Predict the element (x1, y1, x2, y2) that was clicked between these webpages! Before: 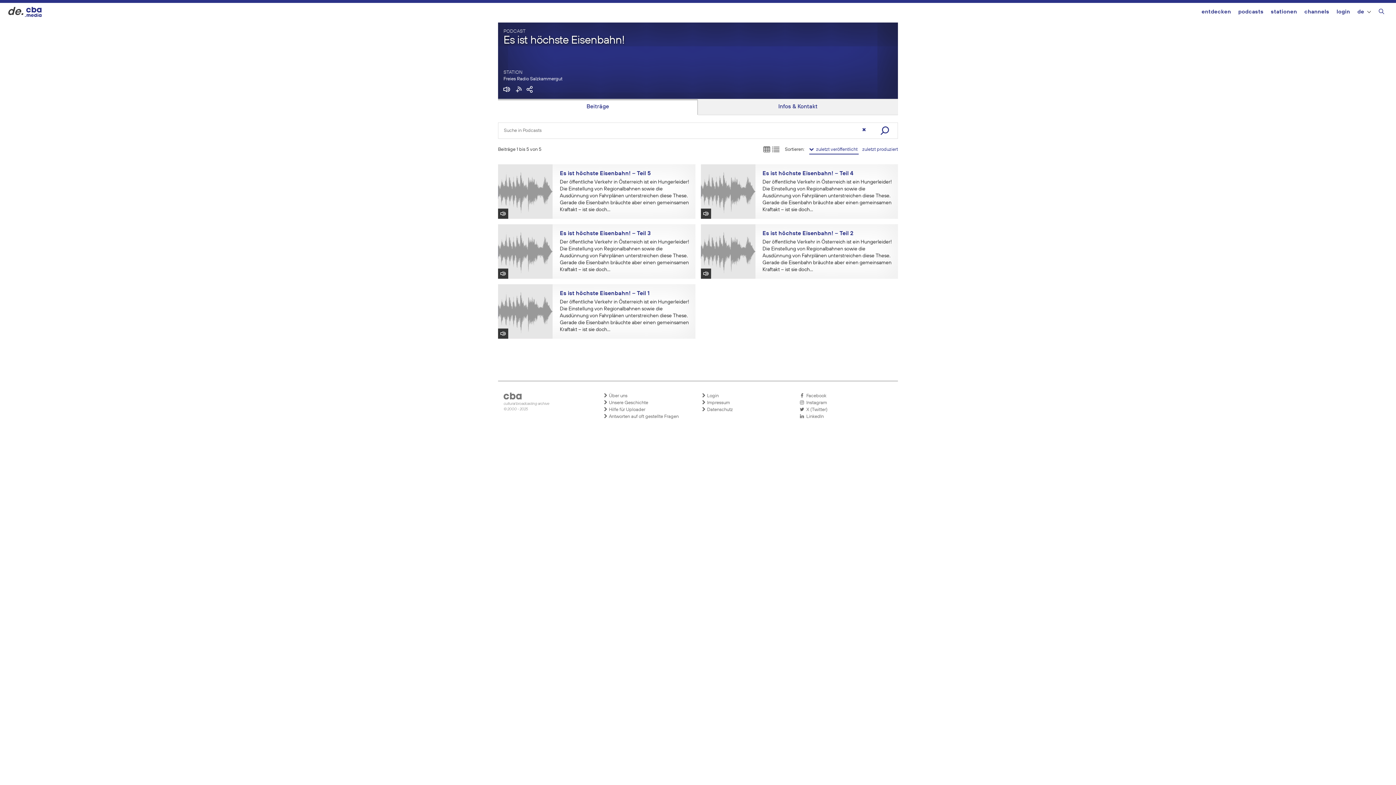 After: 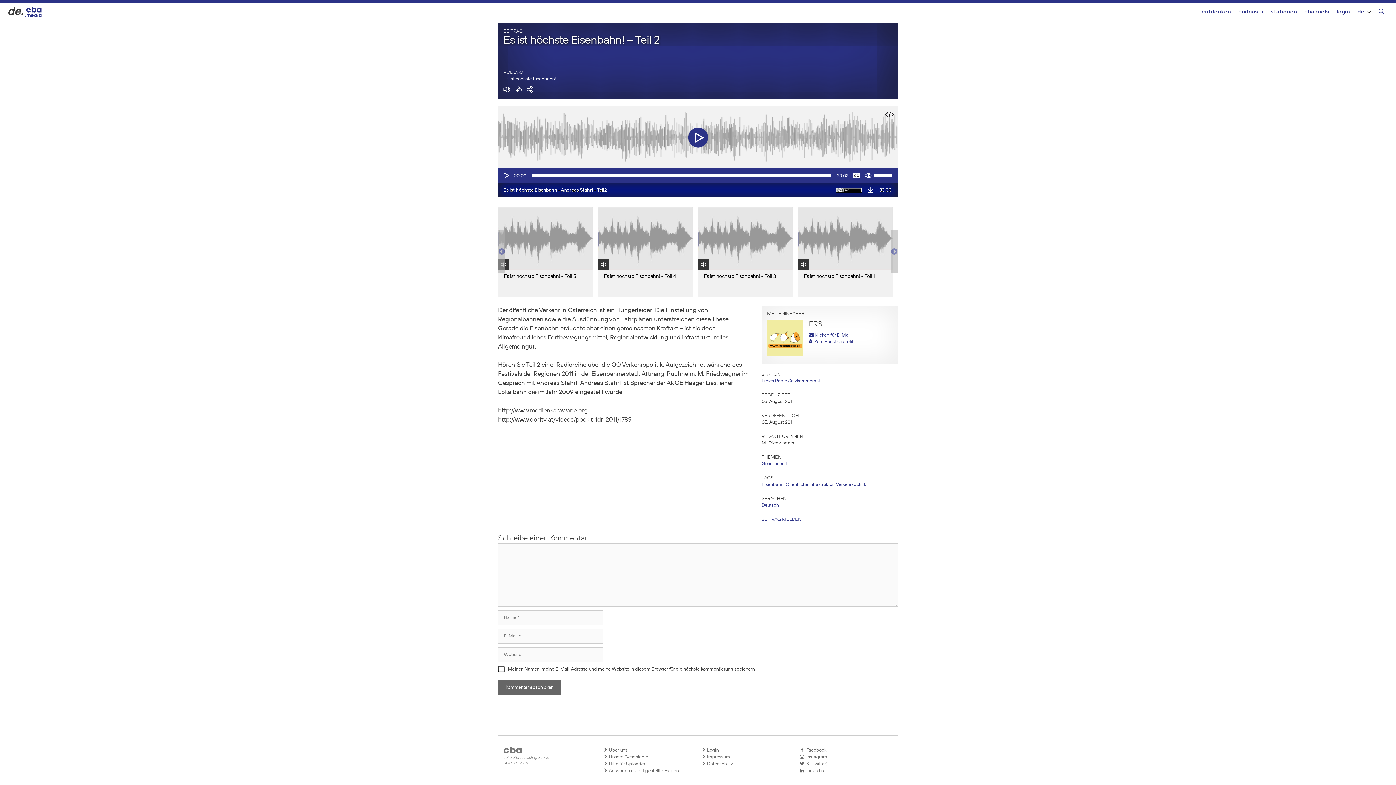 Action: bbox: (700, 224, 755, 278)